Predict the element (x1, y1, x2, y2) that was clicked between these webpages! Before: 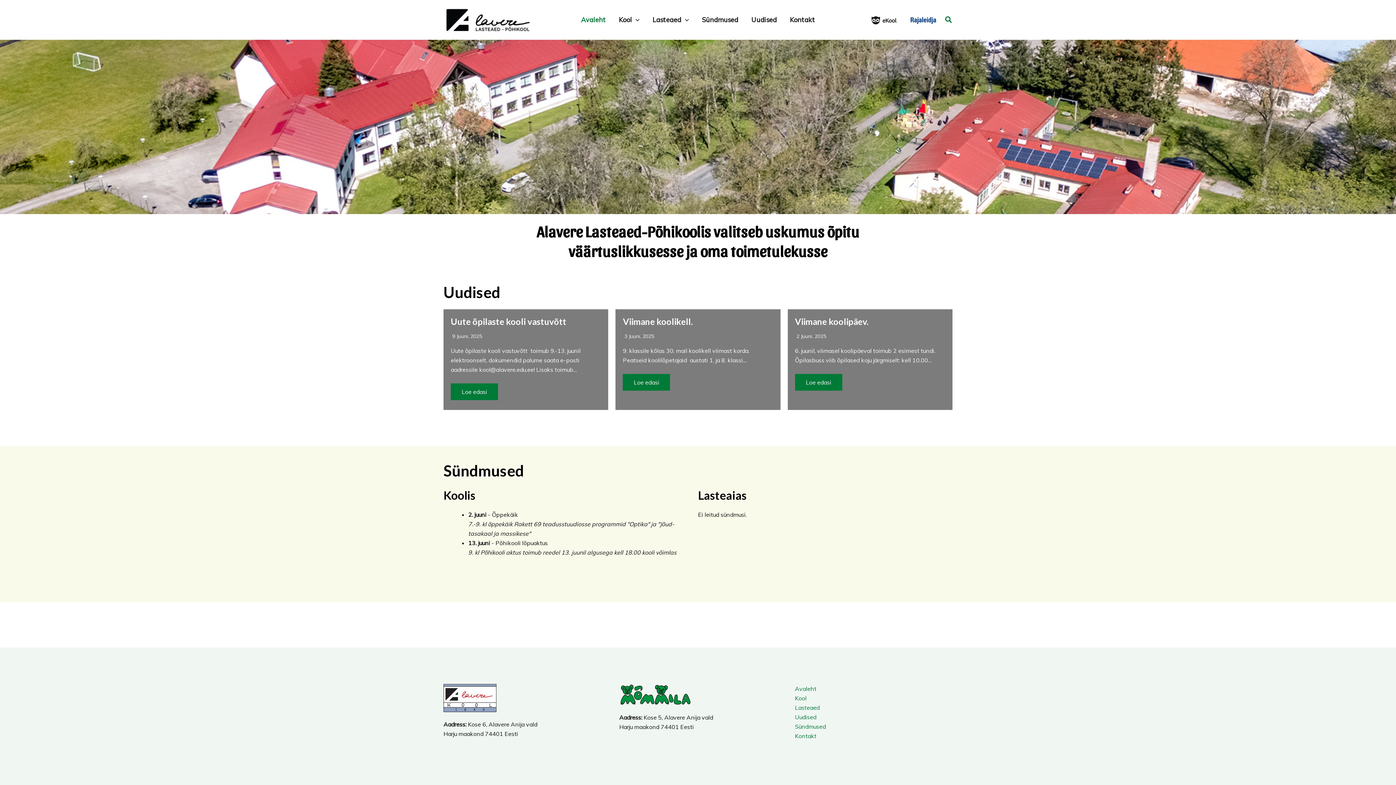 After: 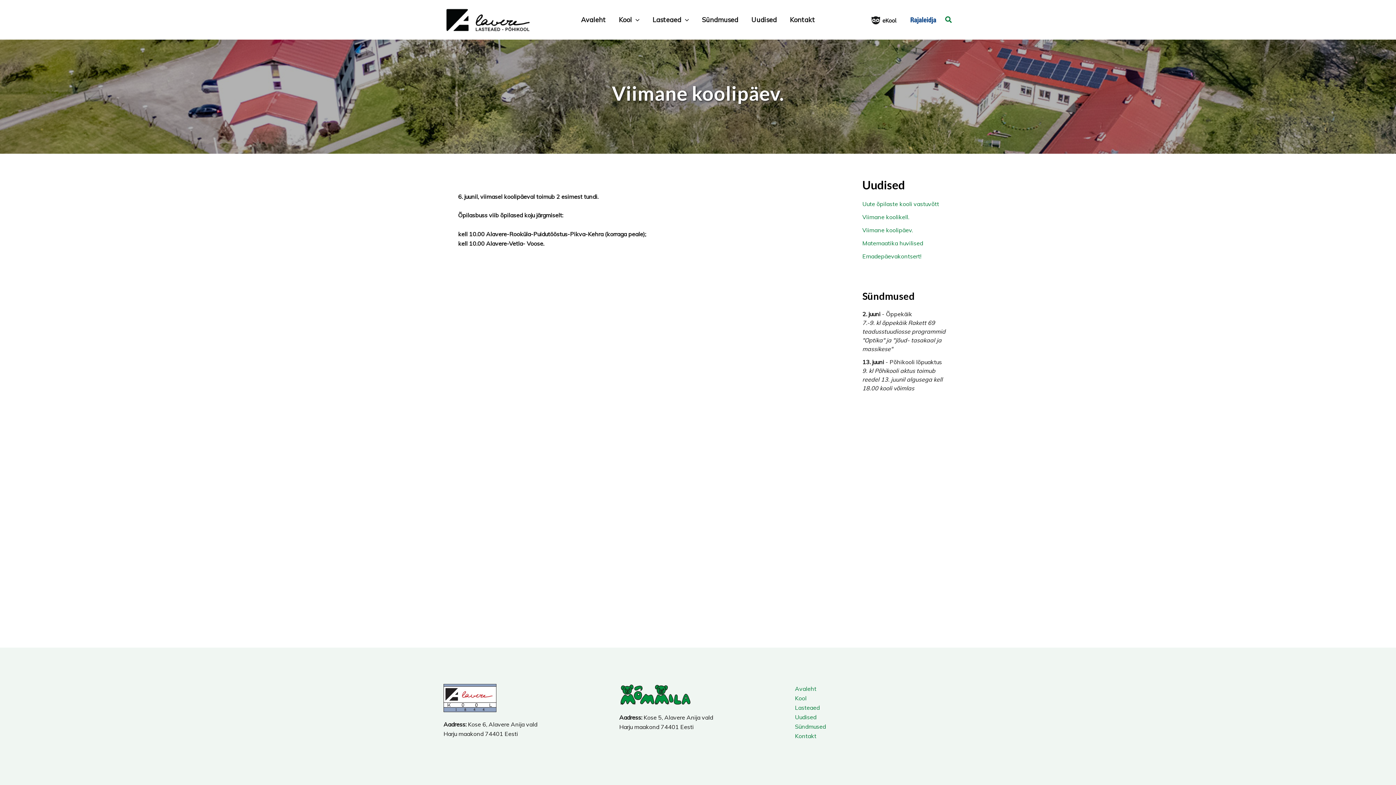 Action: bbox: (787, 309, 952, 410)